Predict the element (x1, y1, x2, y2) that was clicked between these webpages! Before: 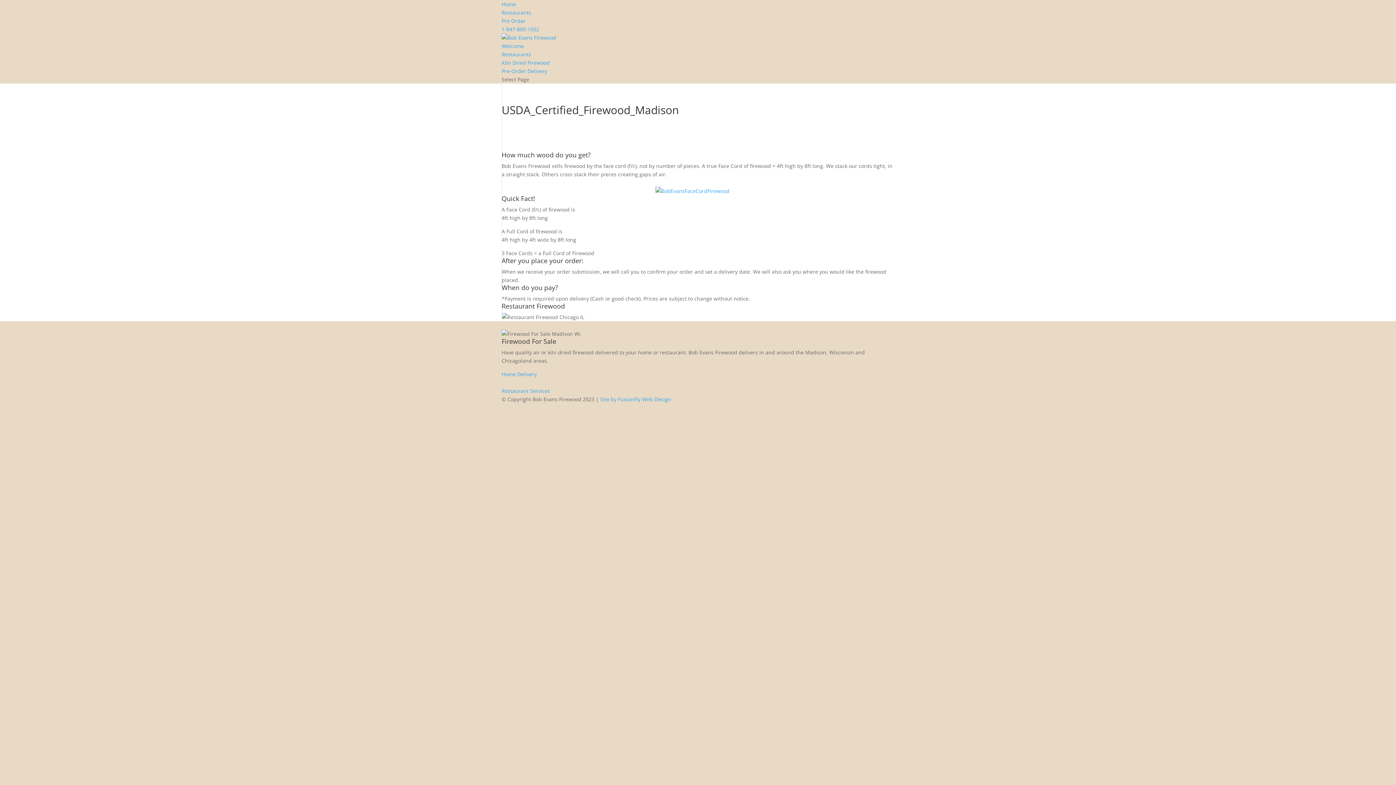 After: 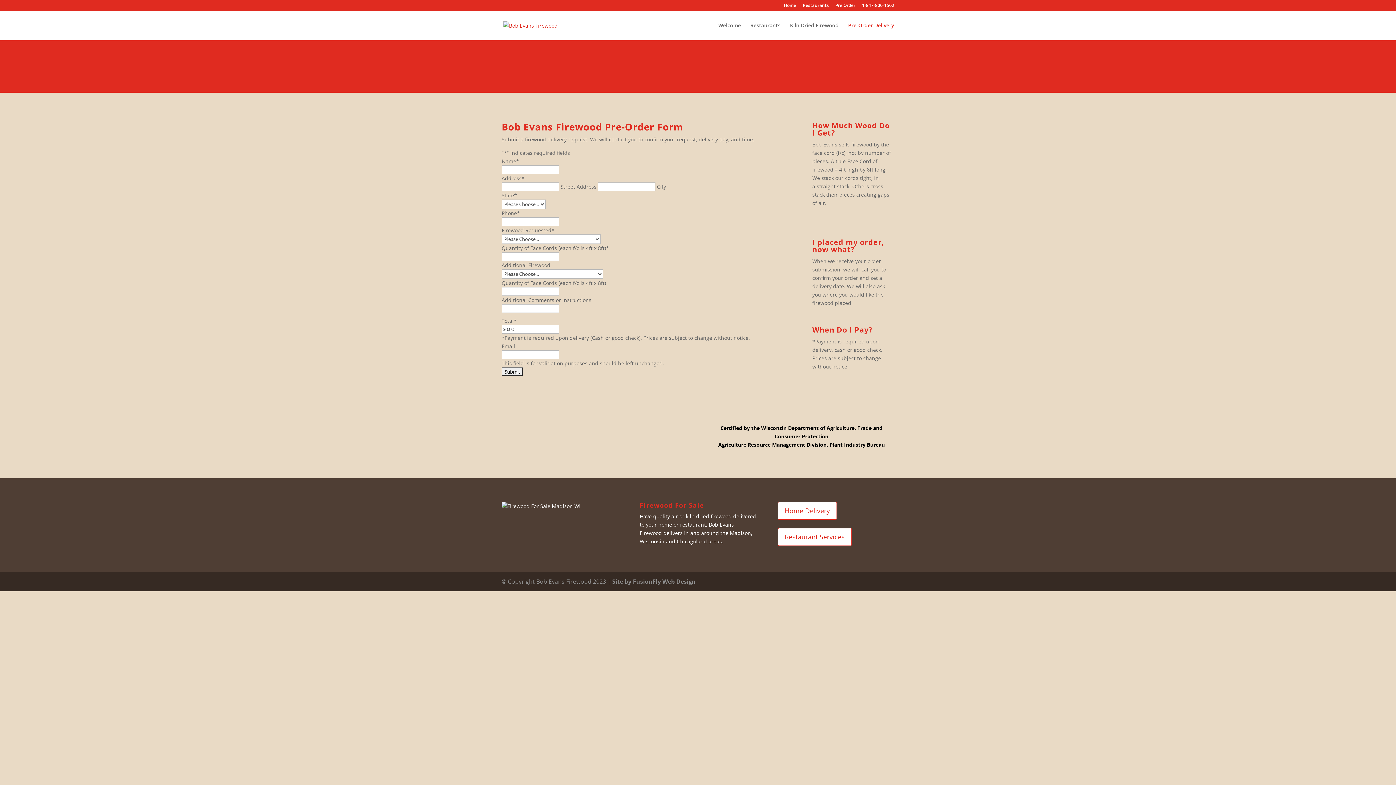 Action: label: Pre Order bbox: (501, 17, 525, 24)